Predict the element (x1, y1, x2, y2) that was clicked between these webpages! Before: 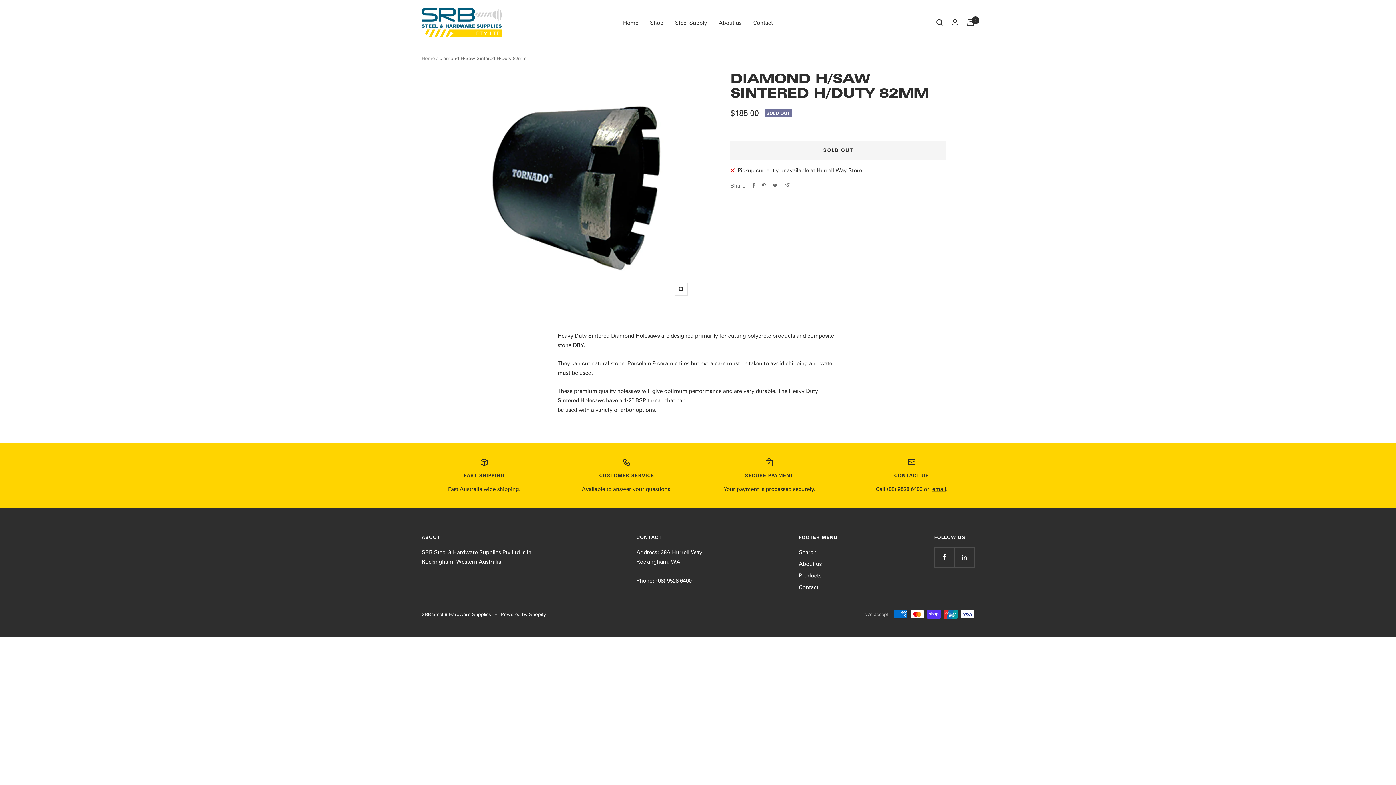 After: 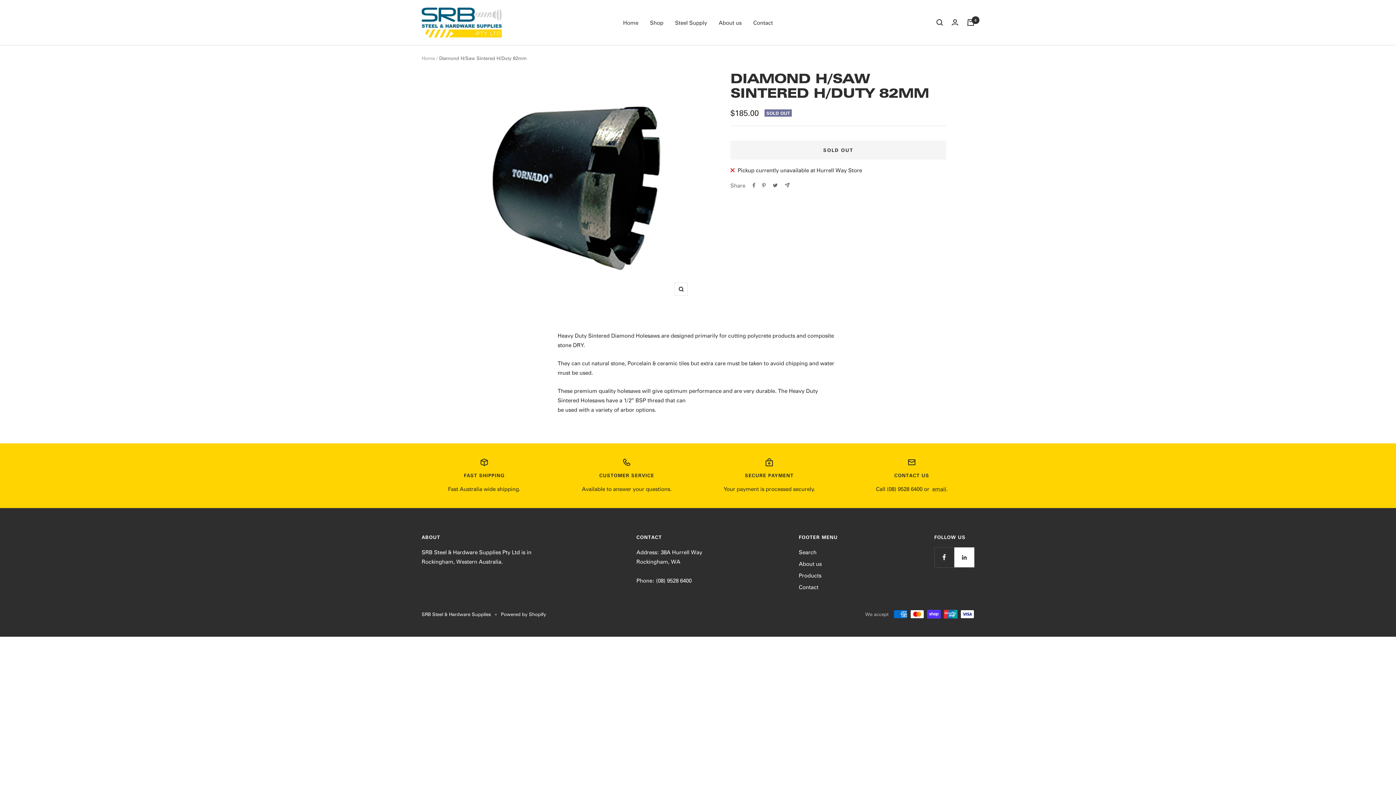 Action: bbox: (954, 547, 974, 567) label: Follow us on LinkedIn